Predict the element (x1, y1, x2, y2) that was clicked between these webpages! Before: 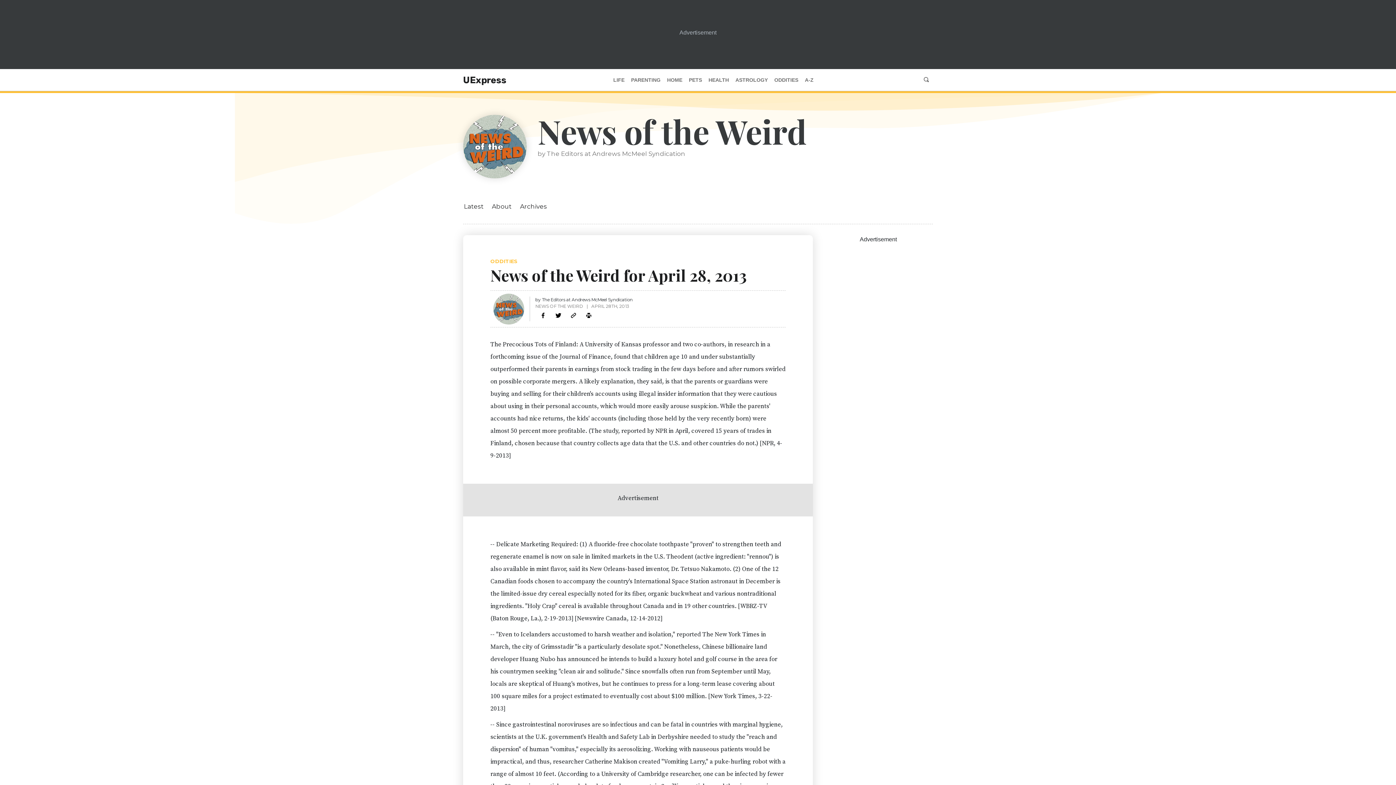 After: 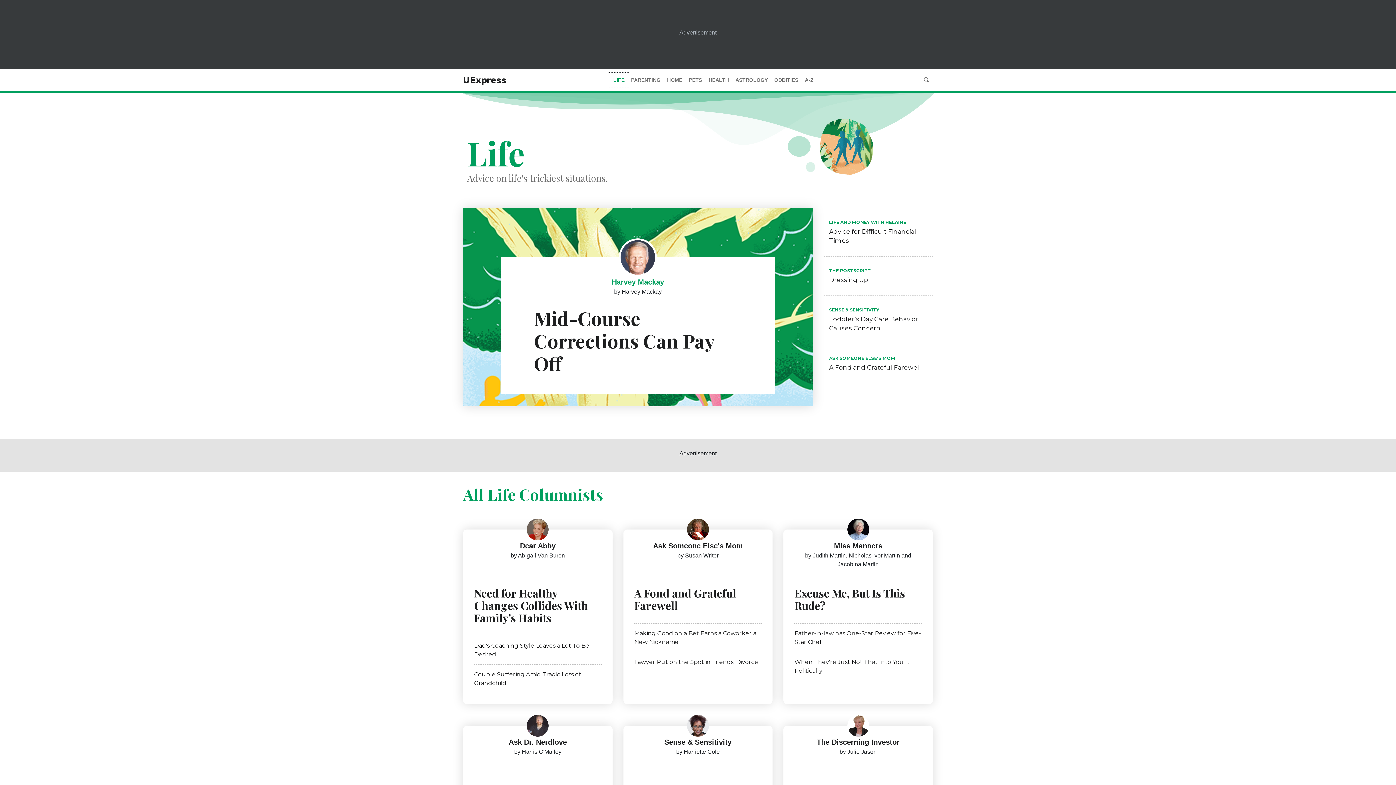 Action: label: LIFE bbox: (610, 74, 628, 85)